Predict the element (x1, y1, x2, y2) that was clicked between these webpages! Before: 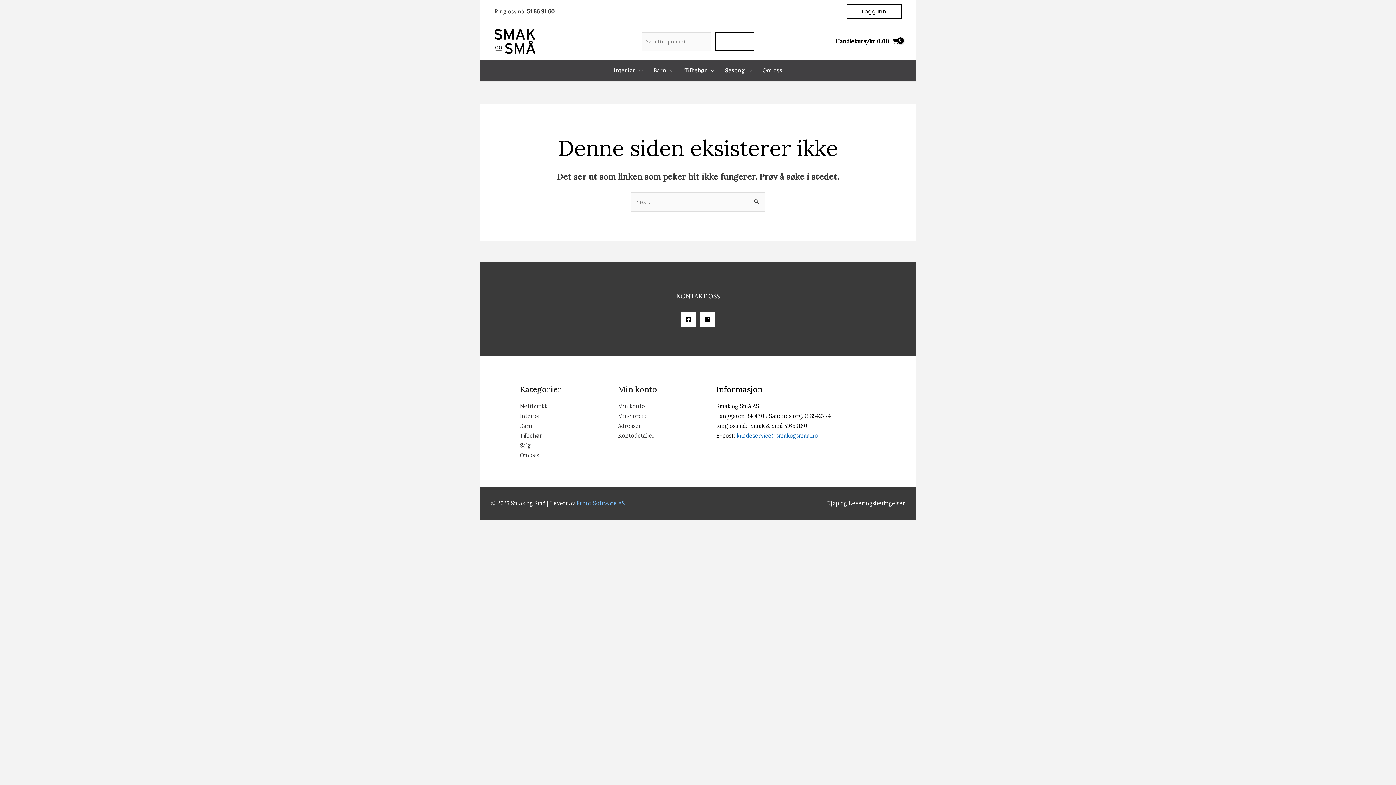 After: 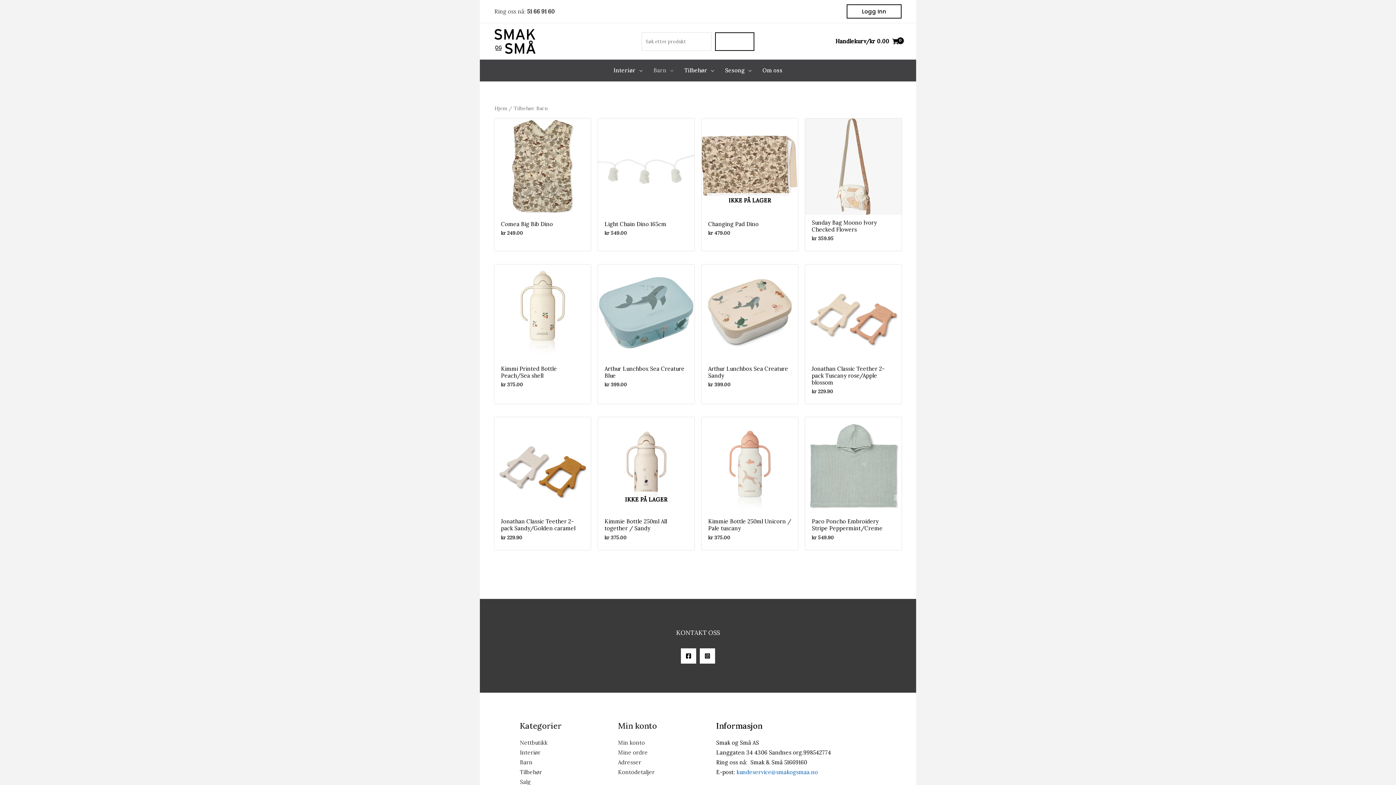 Action: label: Barn bbox: (648, 59, 679, 81)